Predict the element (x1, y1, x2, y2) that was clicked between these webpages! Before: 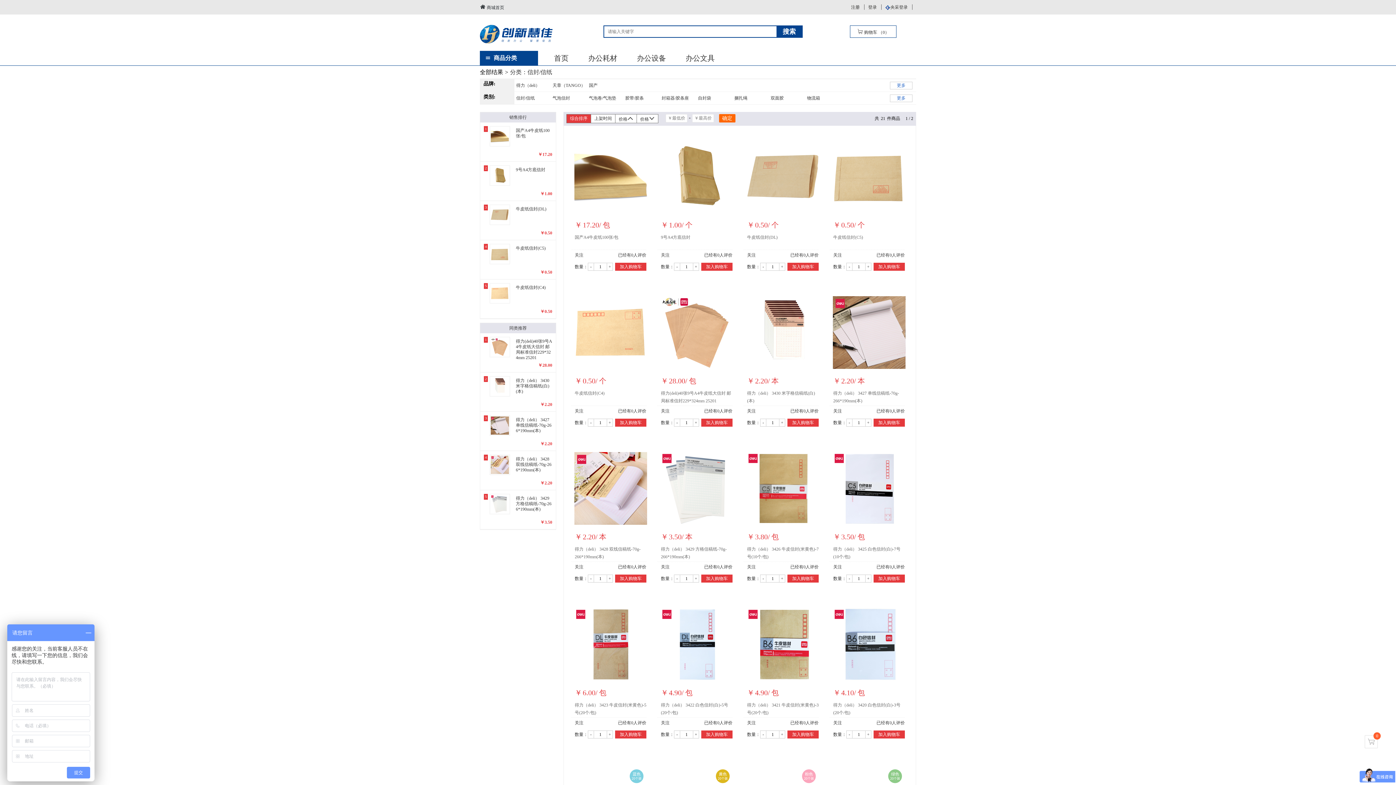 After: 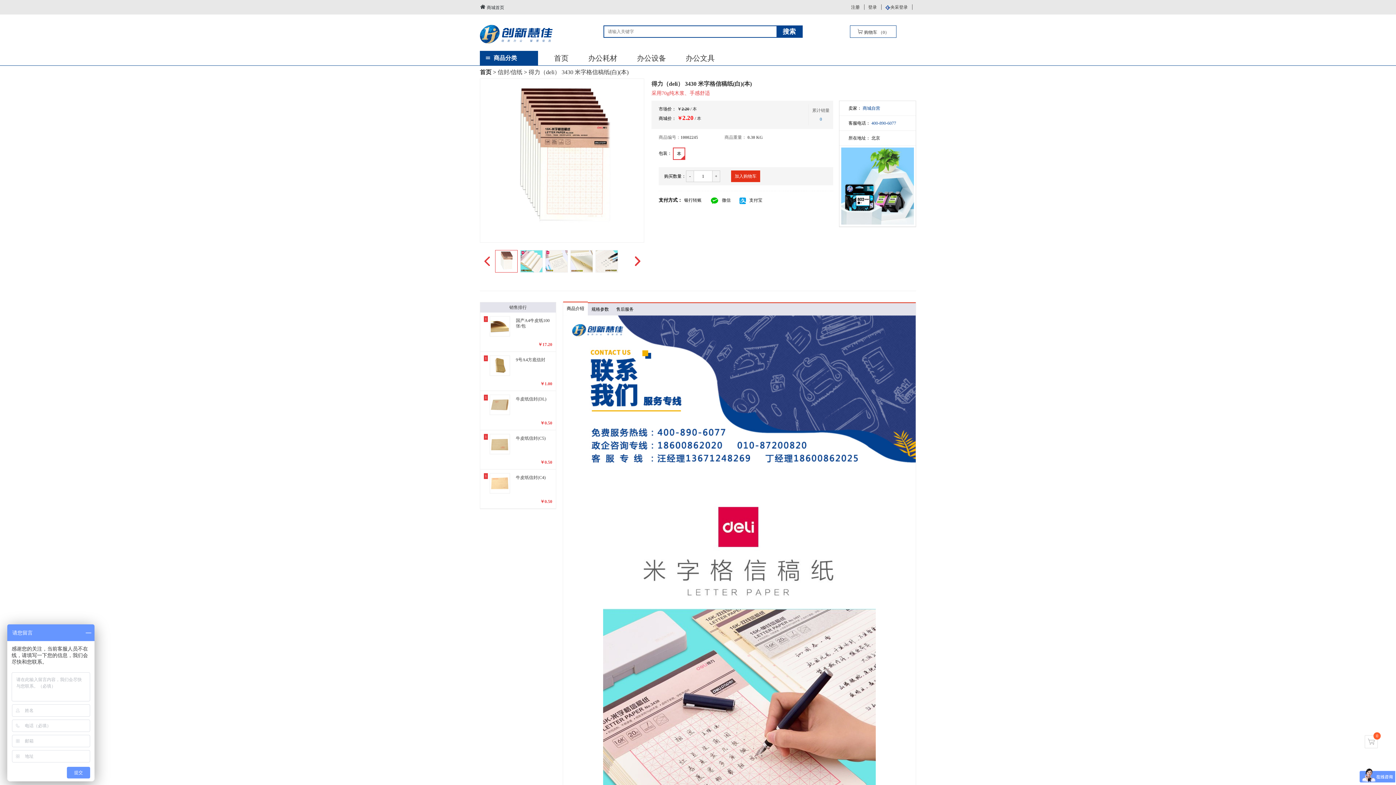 Action: label: 得力（deli） 3430 米字格信稿纸(白)(本) bbox: (743, 389, 818, 406)